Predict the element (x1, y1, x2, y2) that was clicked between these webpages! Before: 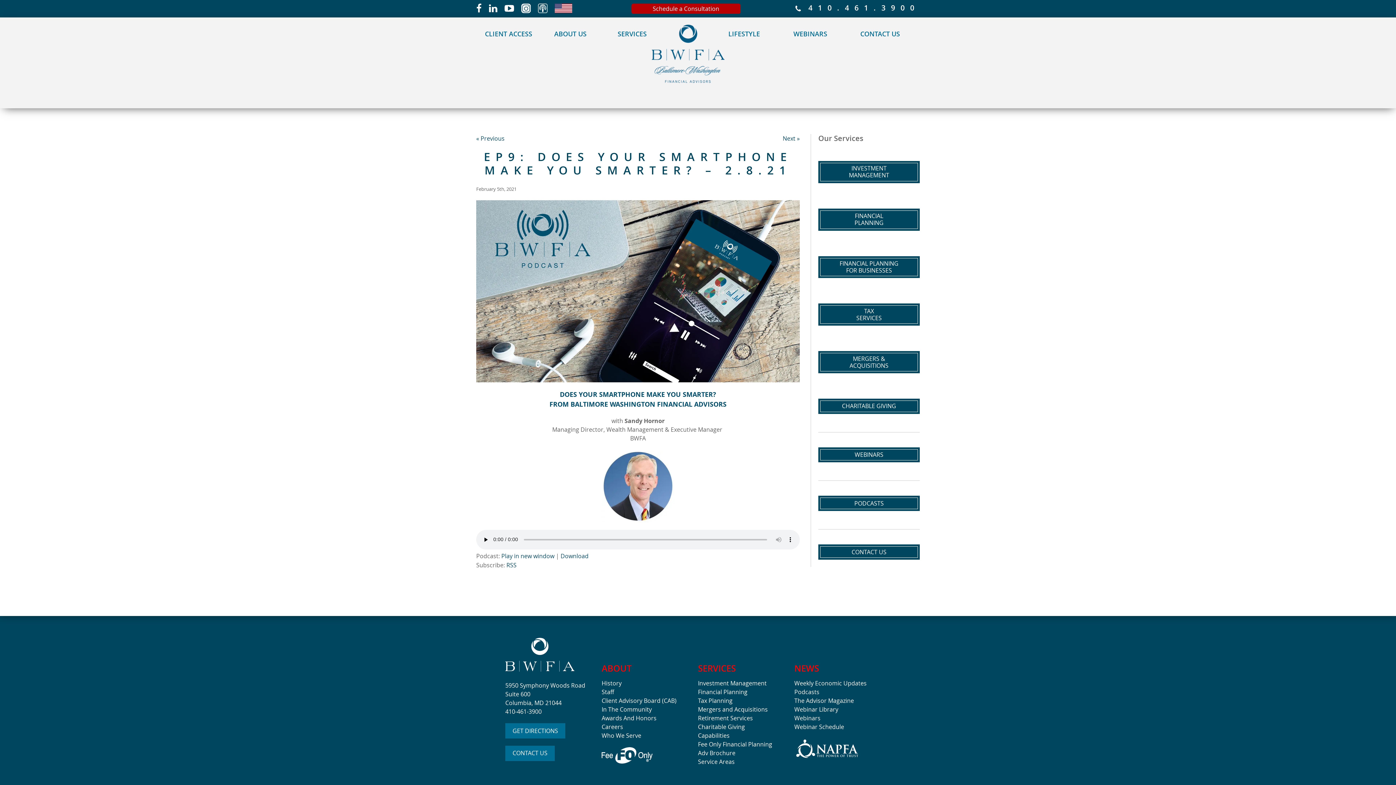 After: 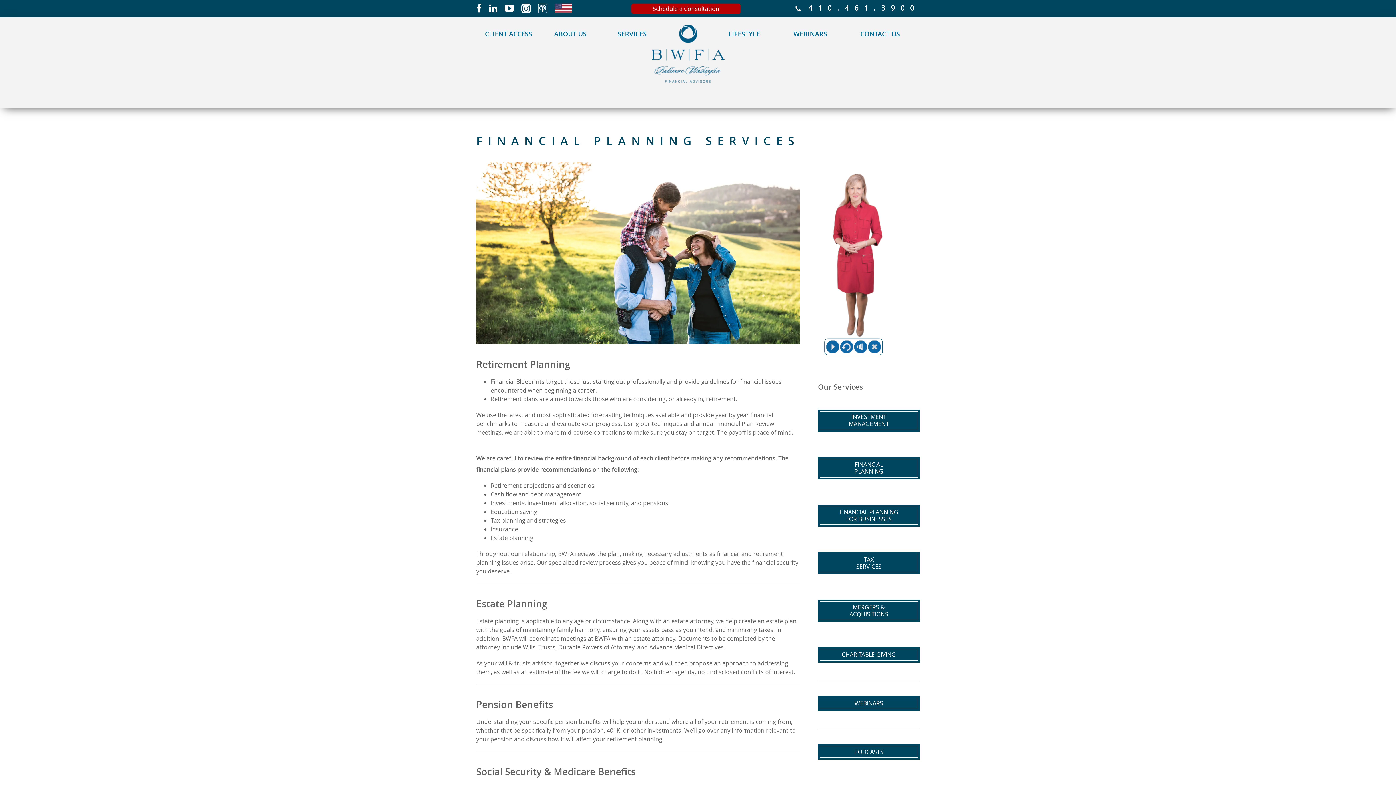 Action: bbox: (698, 688, 747, 696) label: Financial Planning